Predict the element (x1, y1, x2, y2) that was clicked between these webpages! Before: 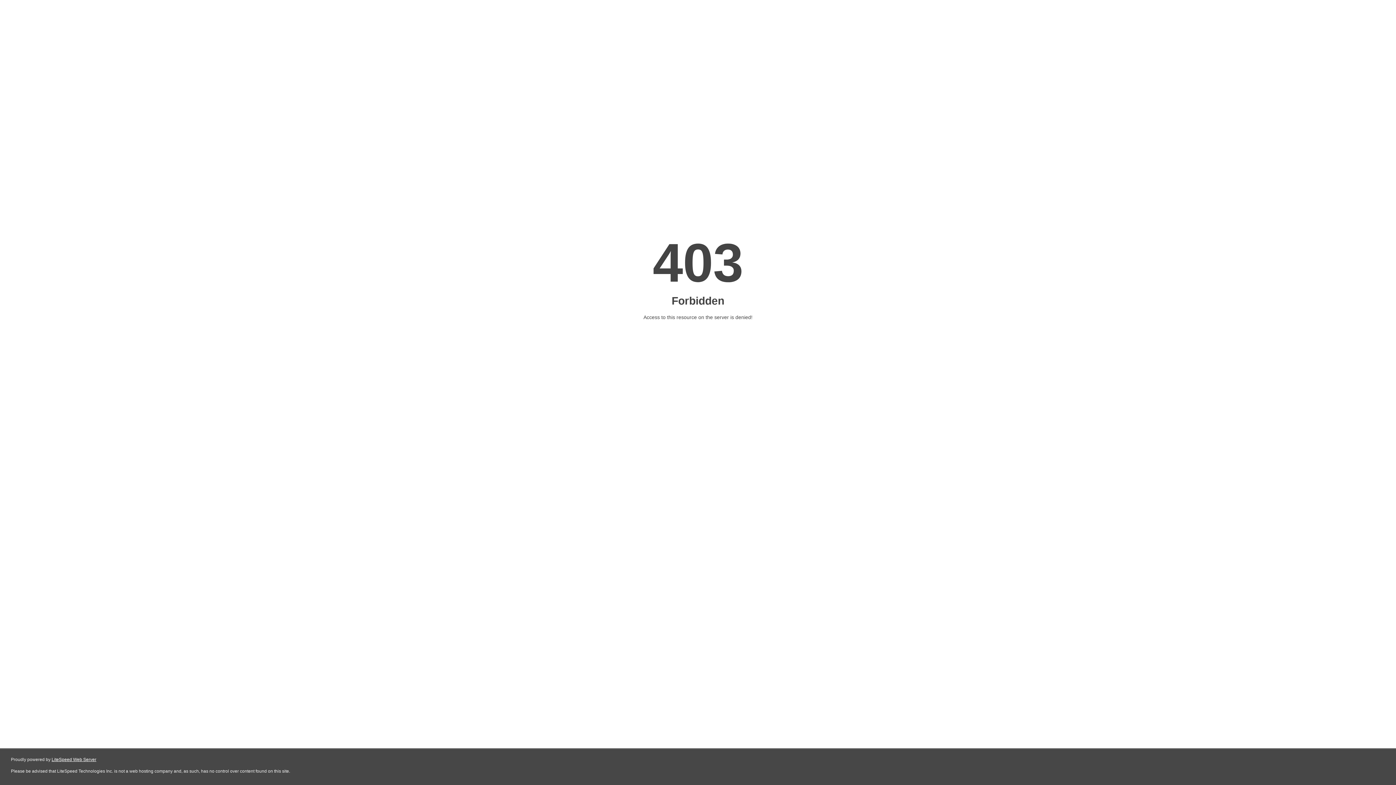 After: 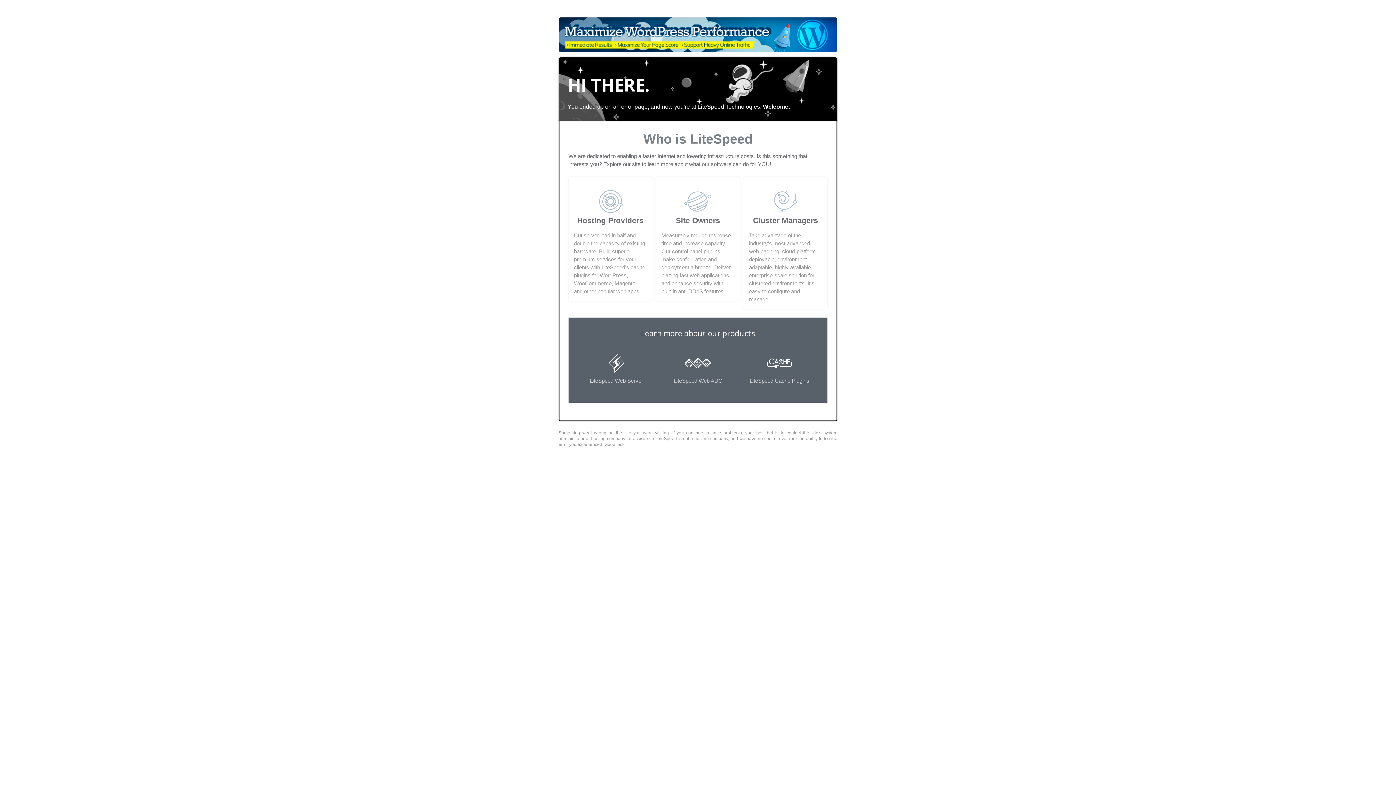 Action: bbox: (51, 757, 96, 762) label: LiteSpeed Web Server